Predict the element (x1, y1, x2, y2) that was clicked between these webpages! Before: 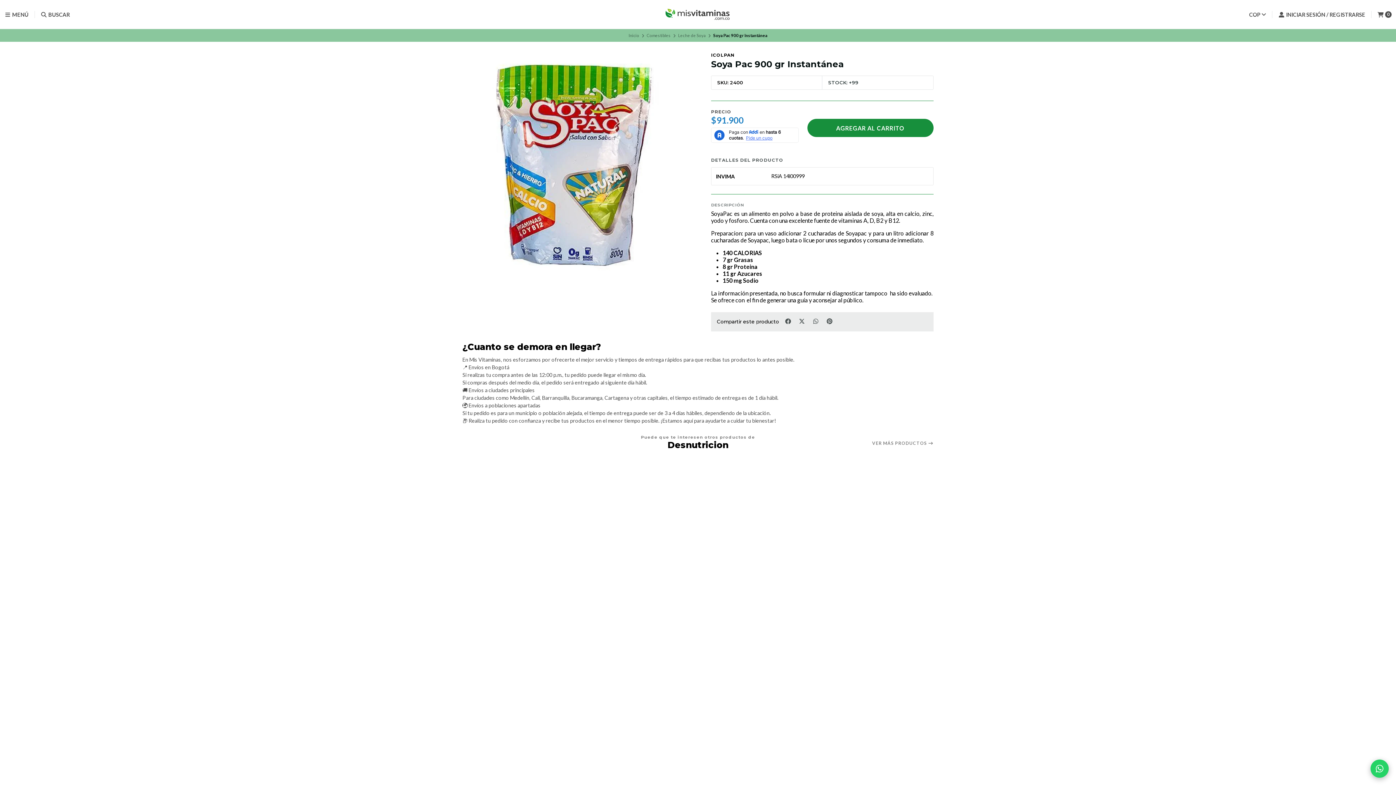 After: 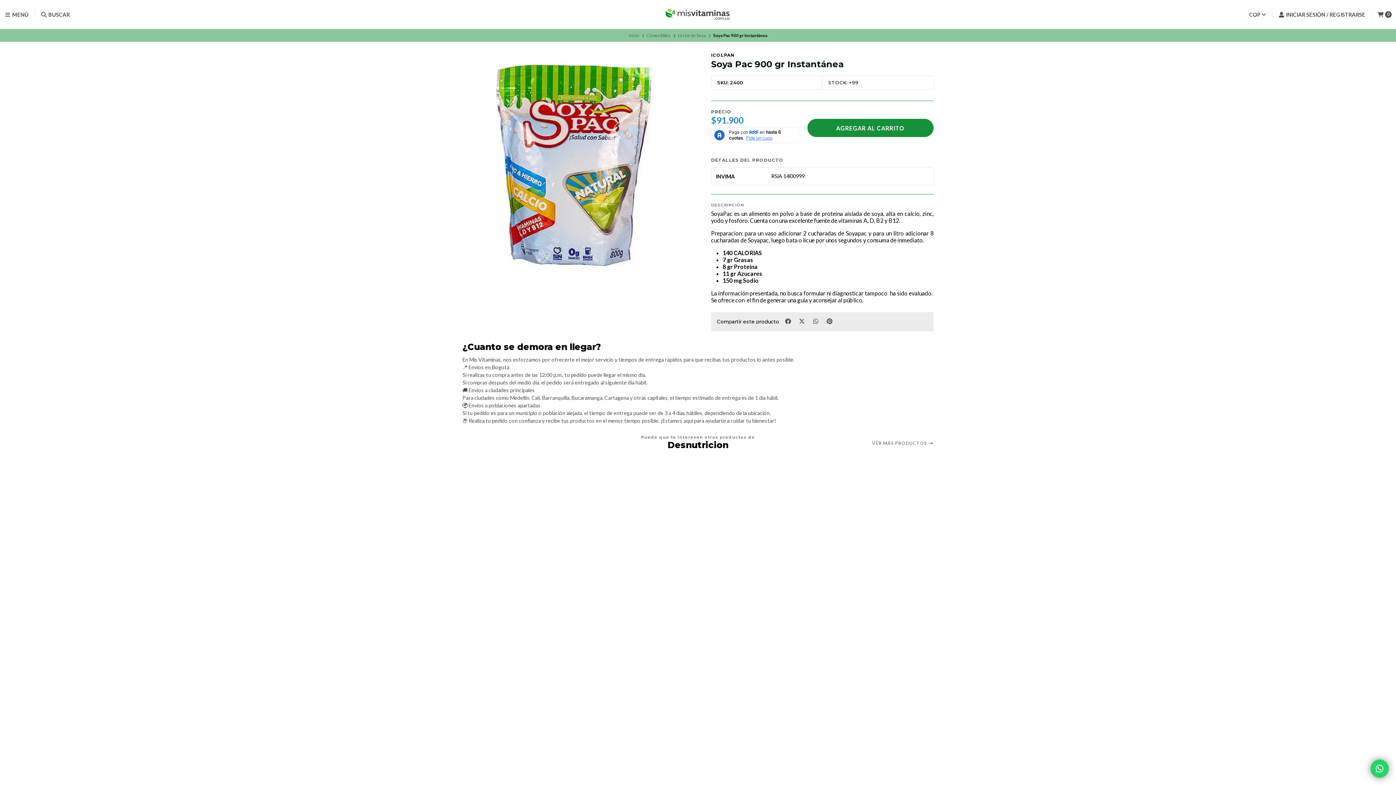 Action: bbox: (1370, 760, 1389, 778)